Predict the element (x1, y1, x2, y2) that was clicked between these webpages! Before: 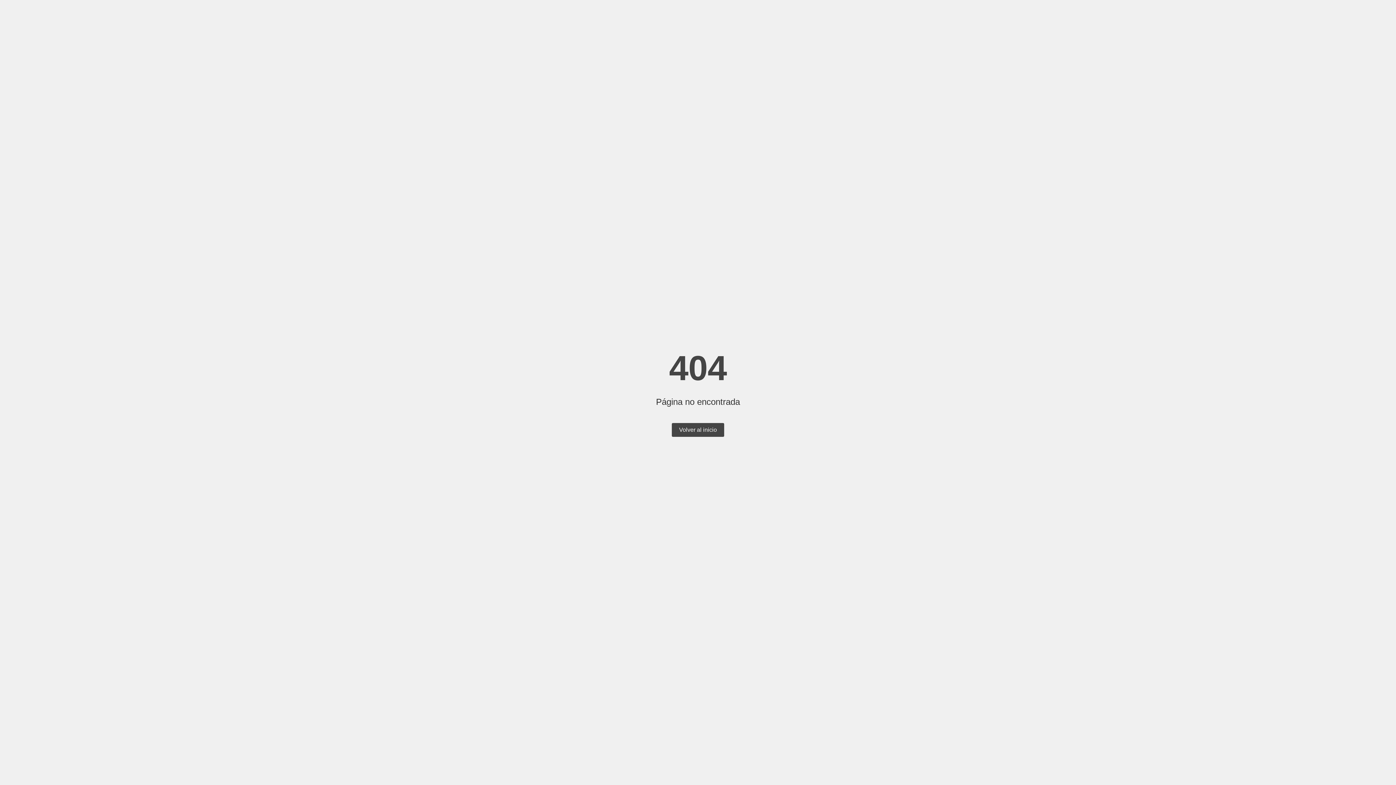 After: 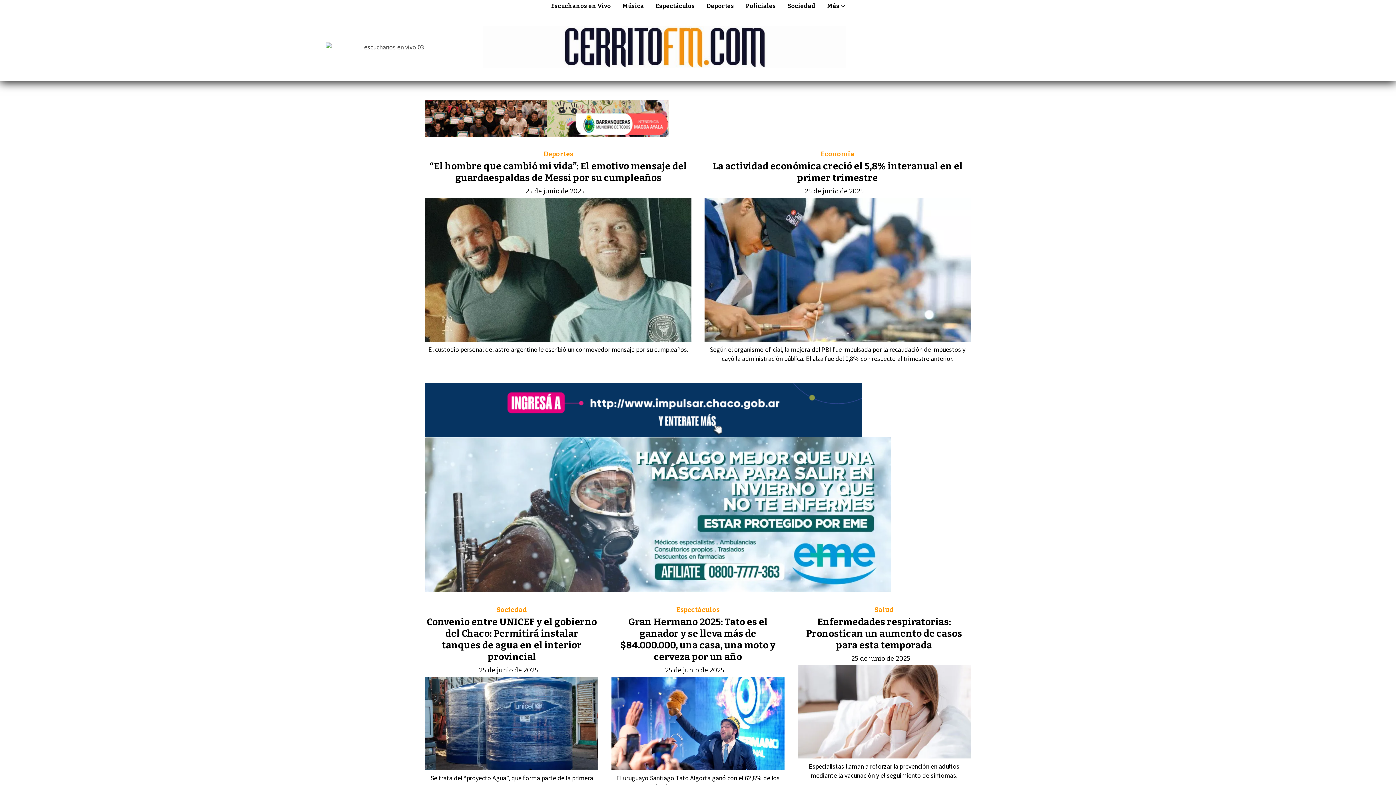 Action: bbox: (672, 423, 724, 437) label: Volver al inicio